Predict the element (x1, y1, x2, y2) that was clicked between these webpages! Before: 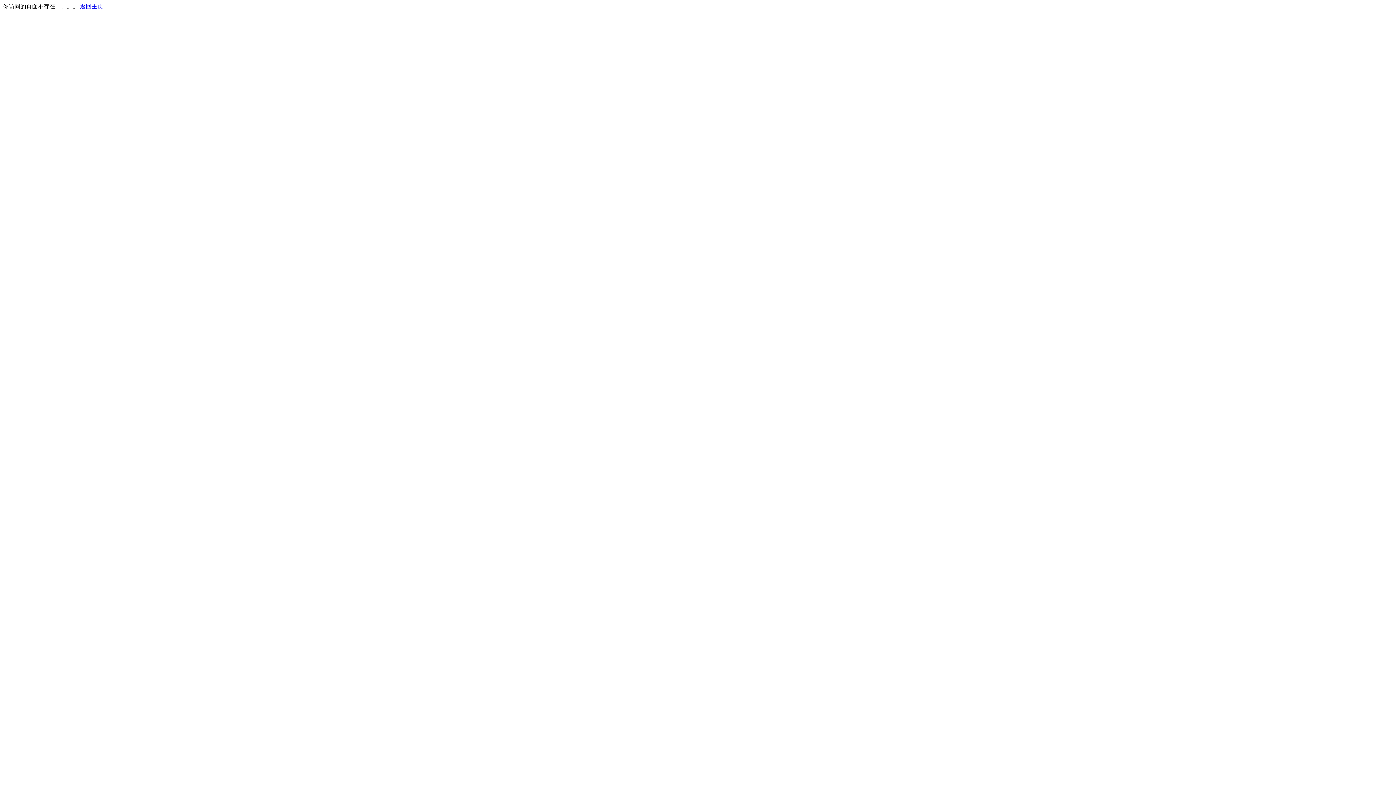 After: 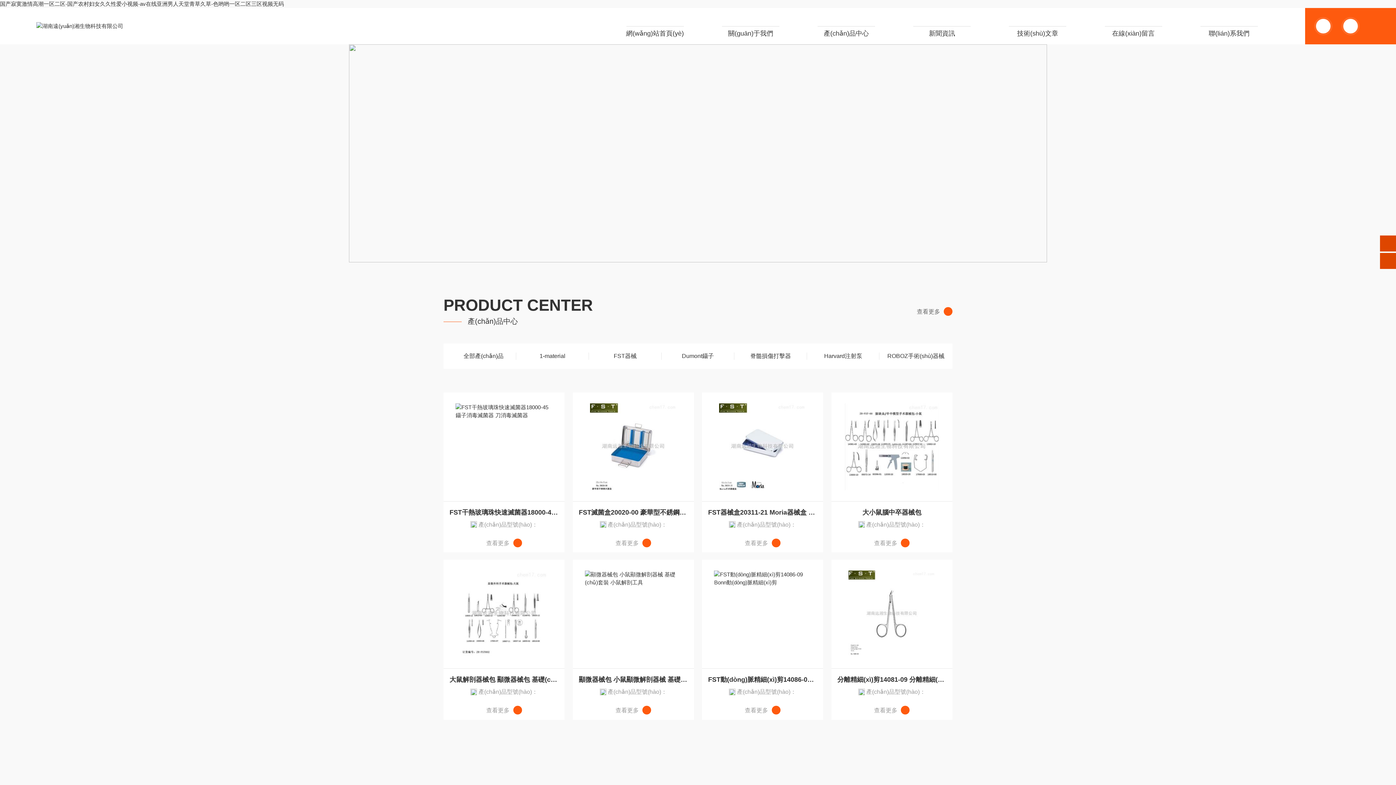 Action: label: 返回主页 bbox: (80, 3, 103, 9)